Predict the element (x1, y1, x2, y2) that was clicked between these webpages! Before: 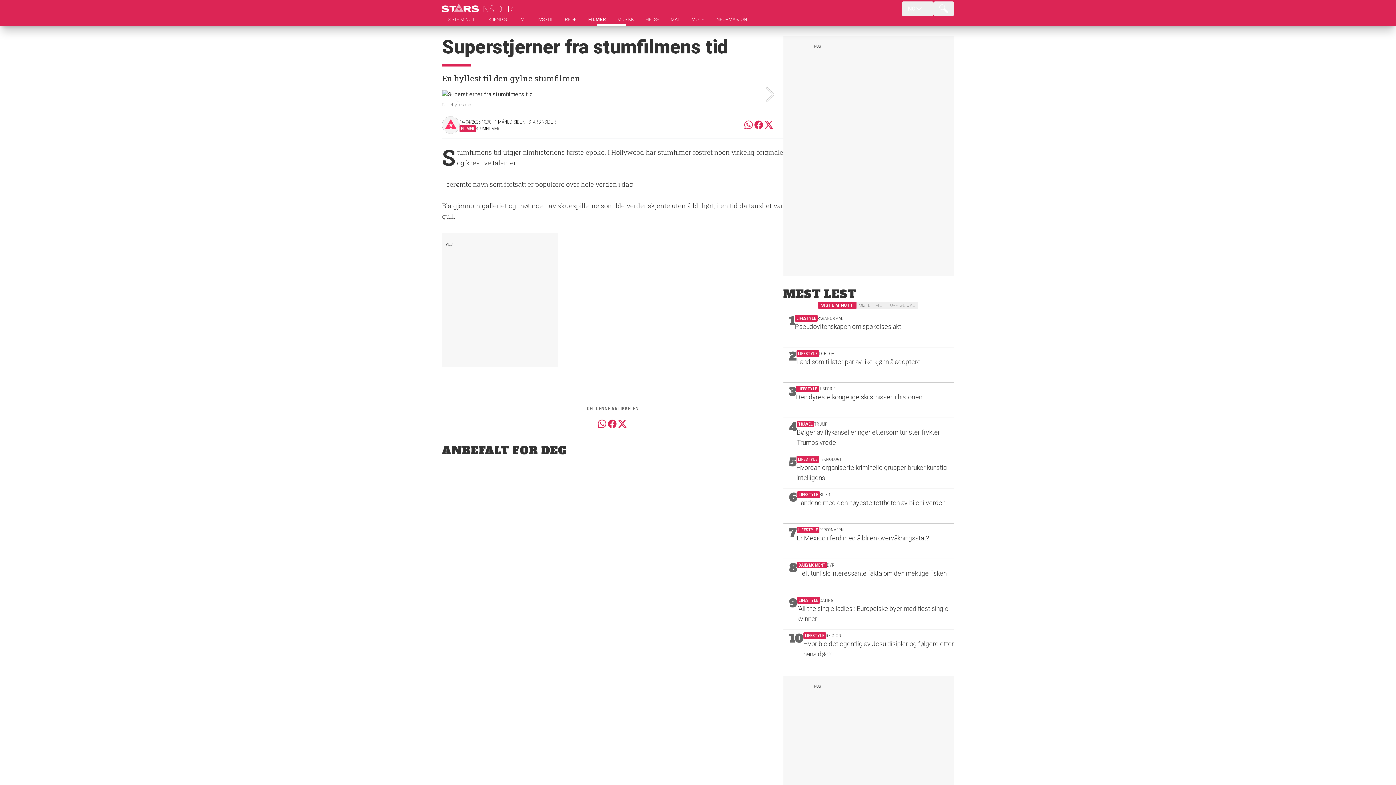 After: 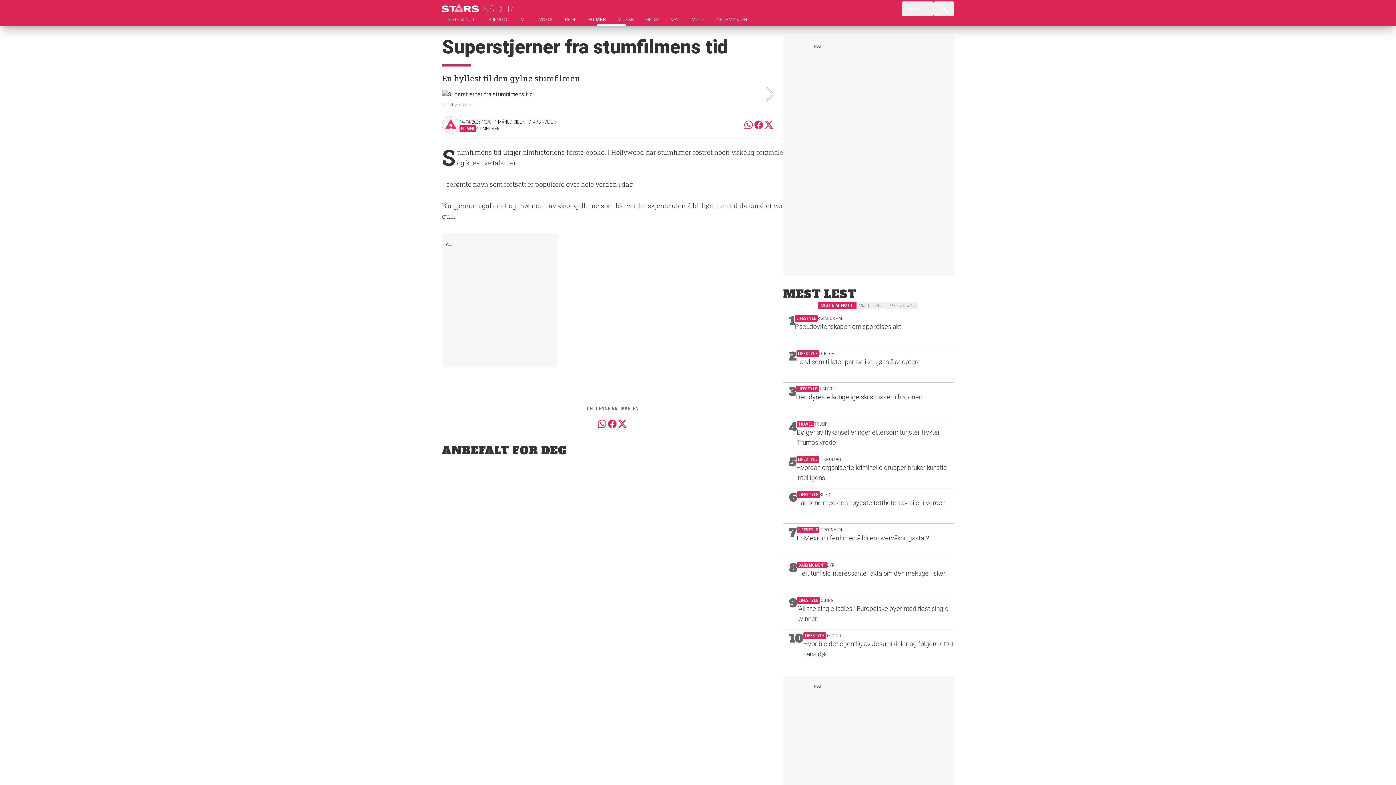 Action: label: Partilha este artigo no facebook bbox: (607, 419, 617, 429)